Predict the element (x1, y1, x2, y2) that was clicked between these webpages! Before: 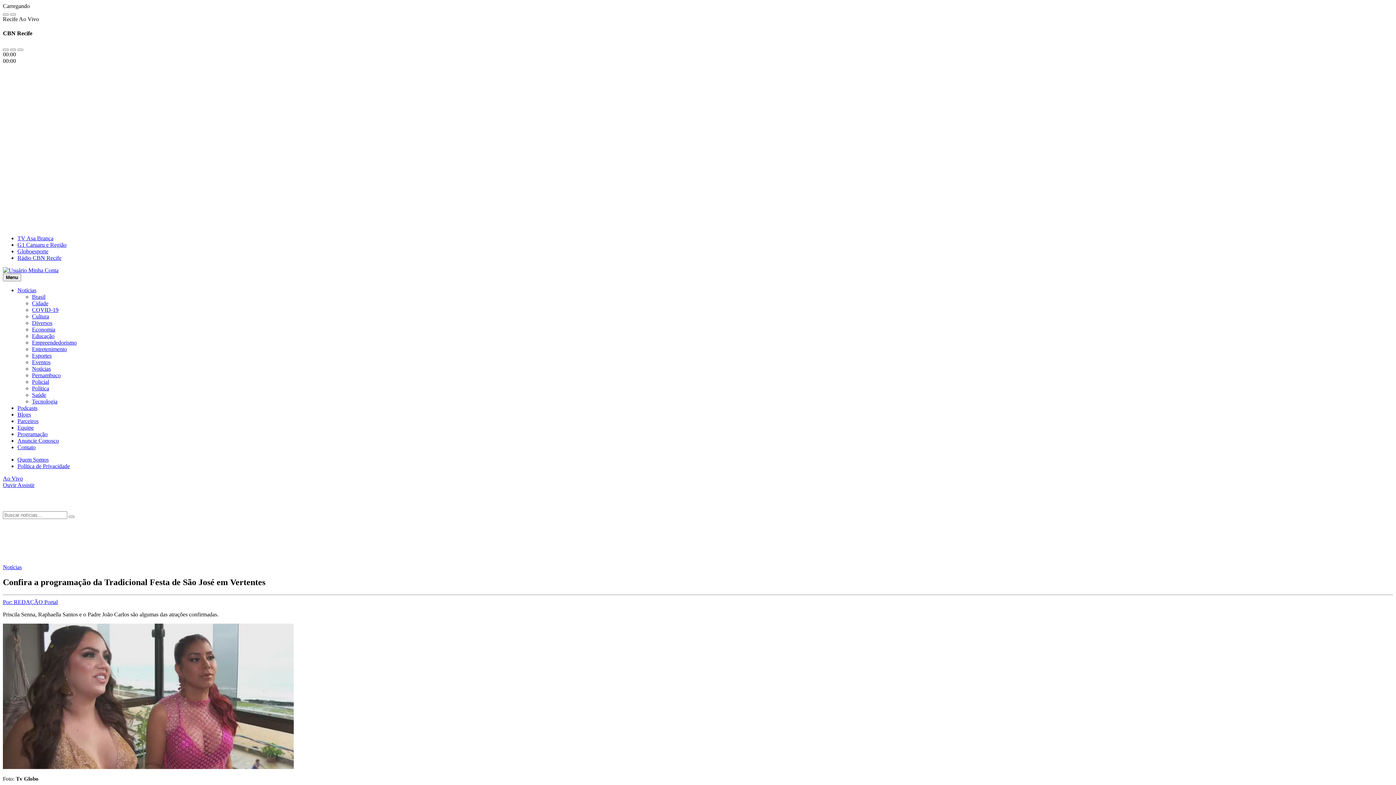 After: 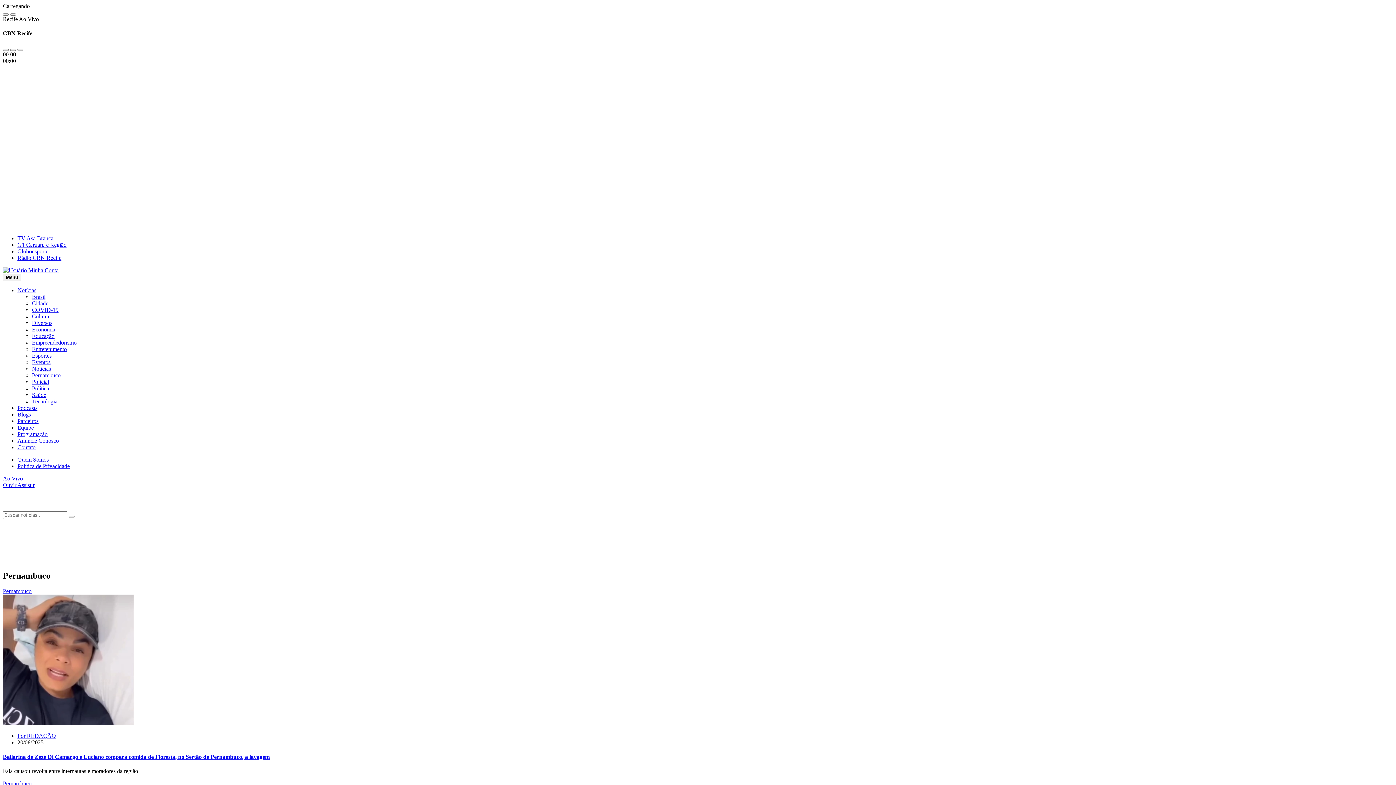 Action: bbox: (32, 372, 60, 378) label: Pernambuco